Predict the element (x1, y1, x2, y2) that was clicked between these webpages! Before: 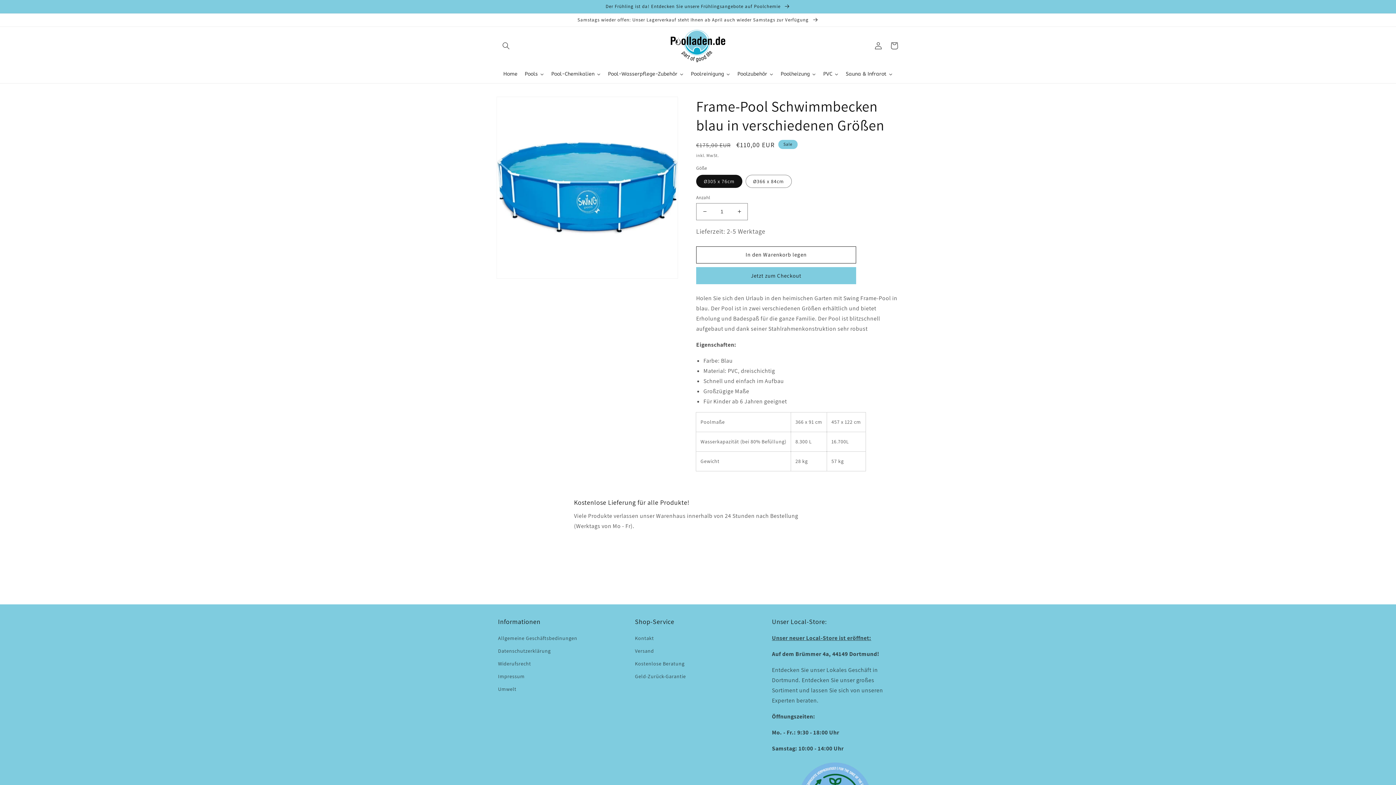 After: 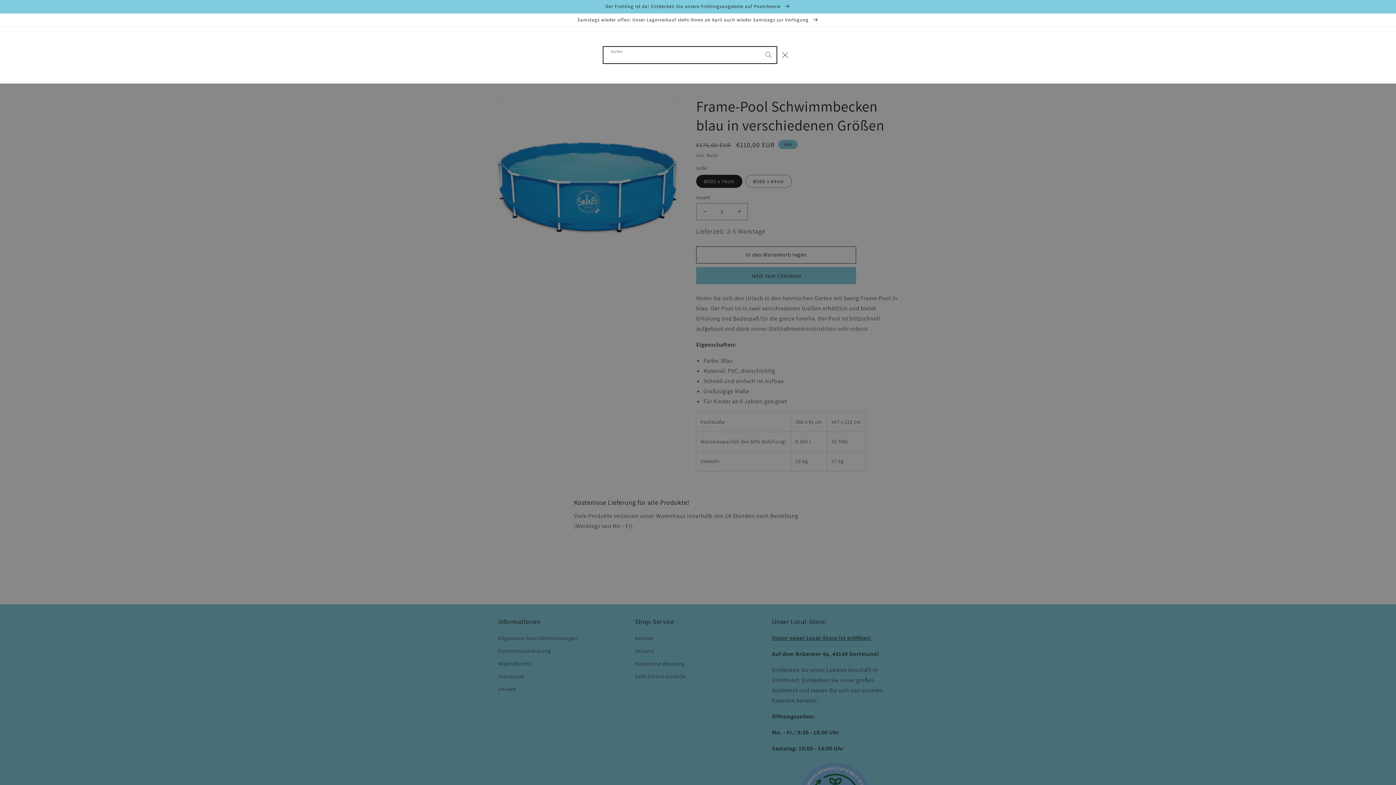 Action: bbox: (498, 37, 514, 53) label: Suchen